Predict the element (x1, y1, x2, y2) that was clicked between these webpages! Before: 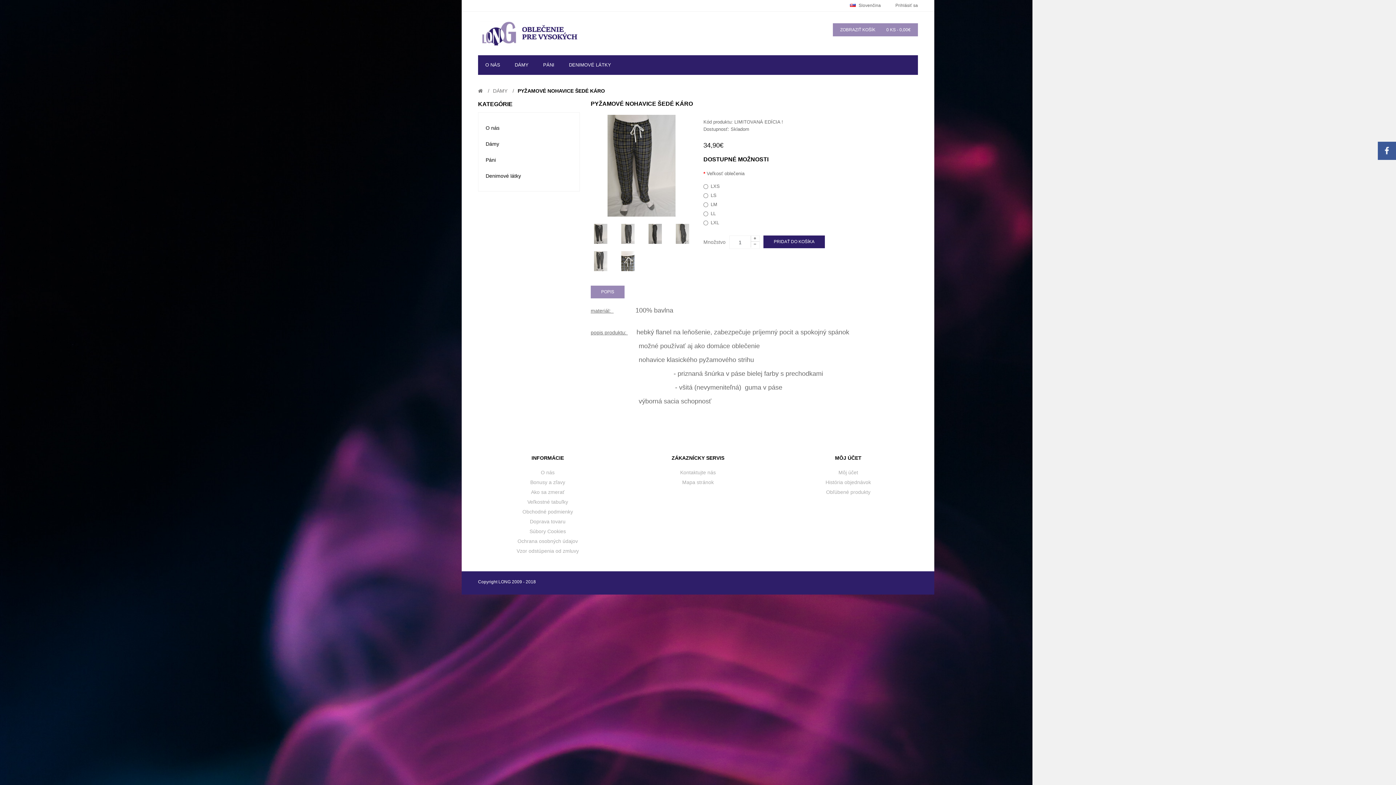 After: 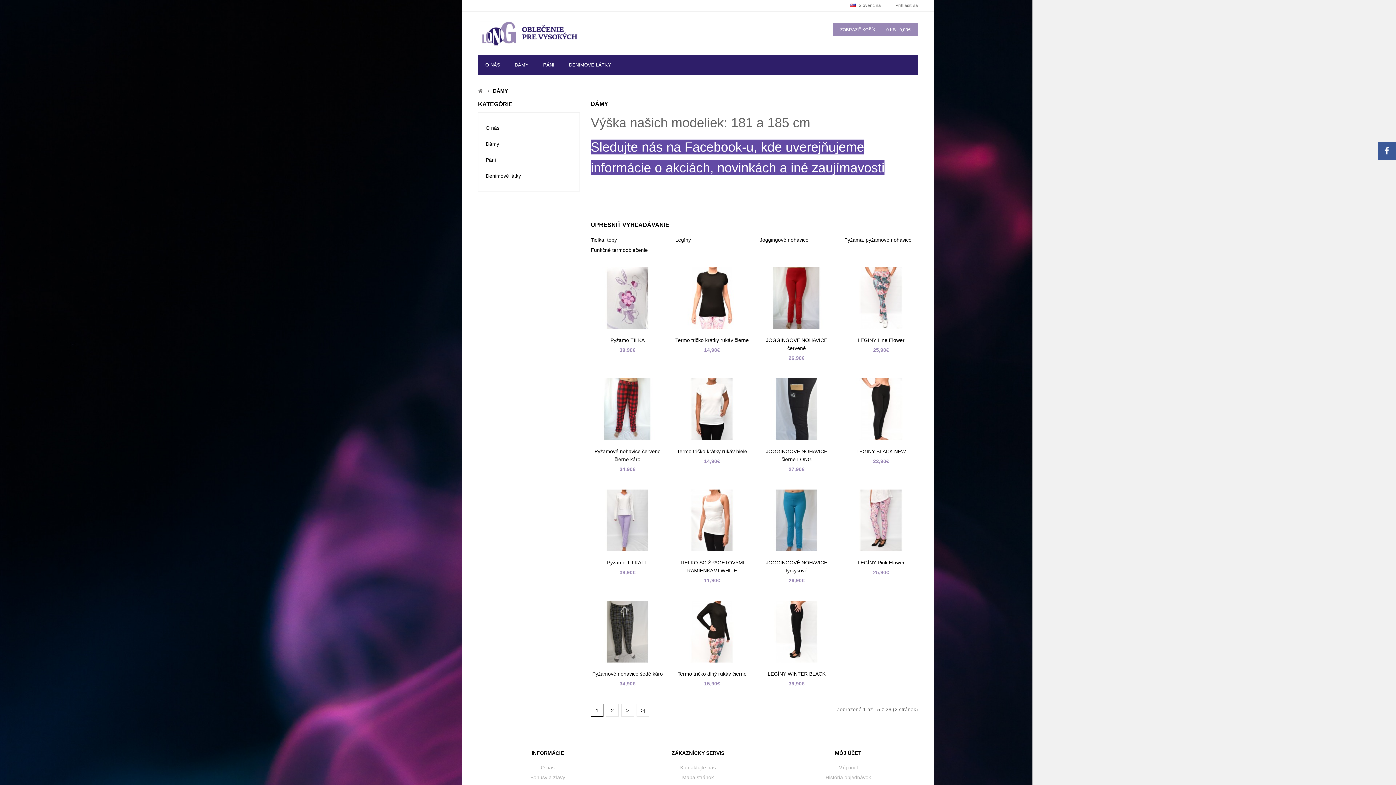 Action: bbox: (493, 88, 507, 93) label: DÁMY